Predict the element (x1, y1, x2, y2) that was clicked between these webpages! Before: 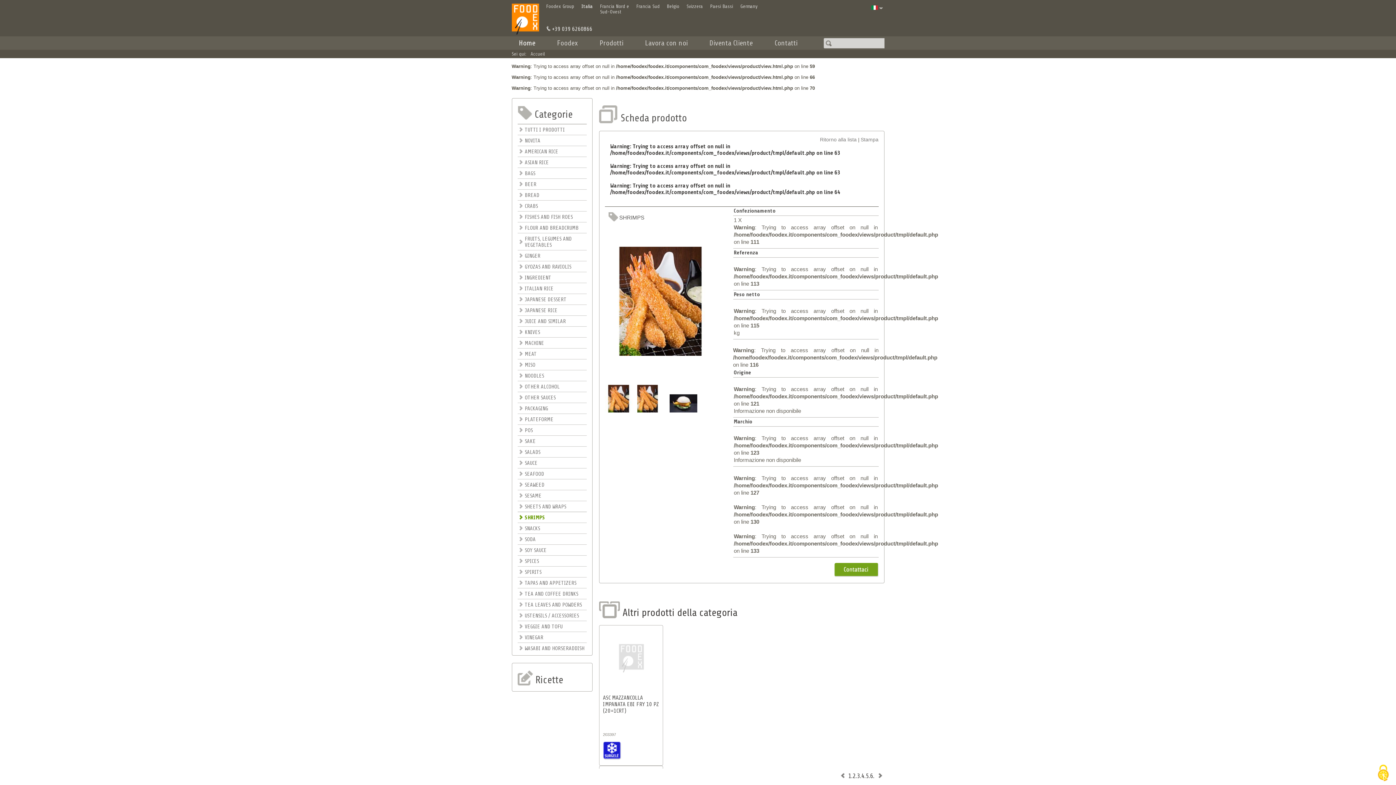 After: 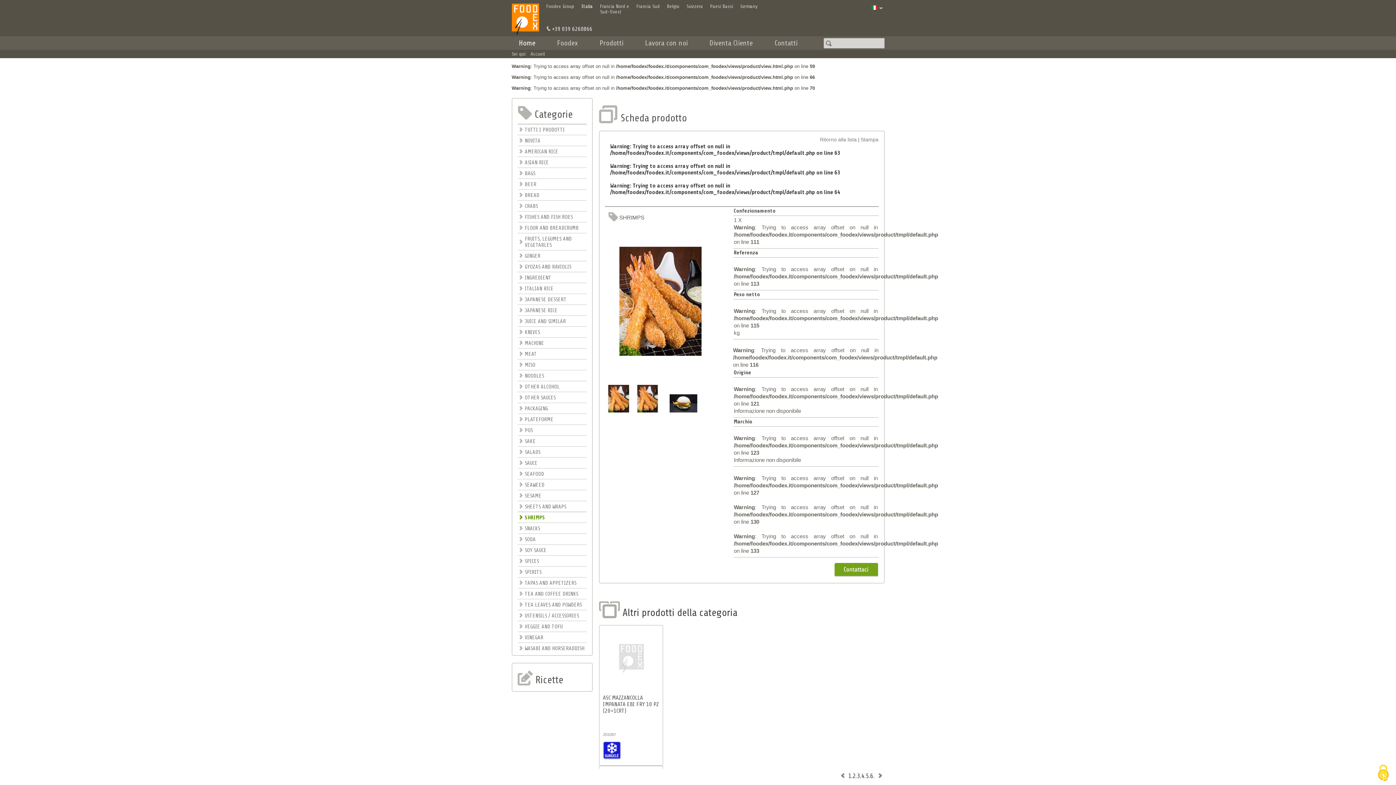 Action: label: 4 bbox: (861, 772, 864, 780)